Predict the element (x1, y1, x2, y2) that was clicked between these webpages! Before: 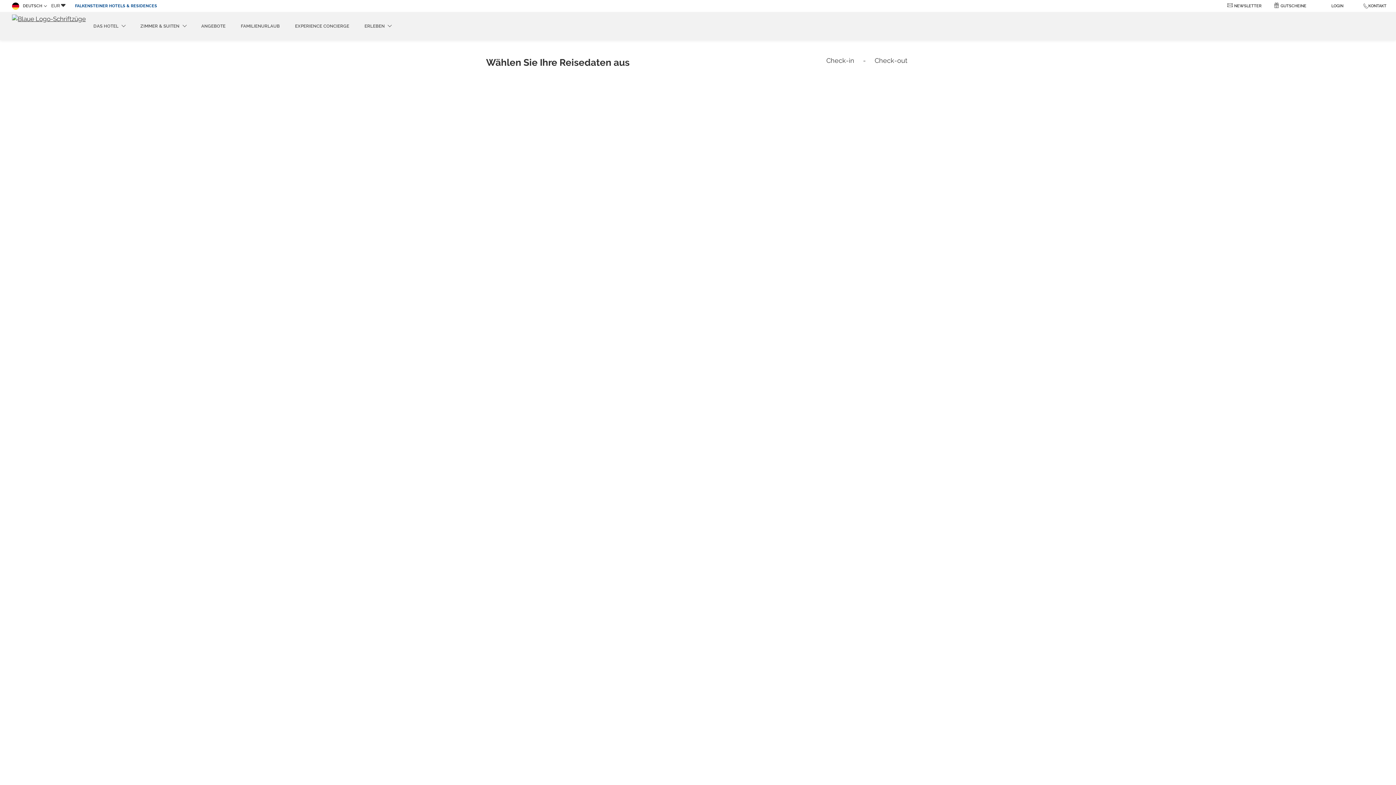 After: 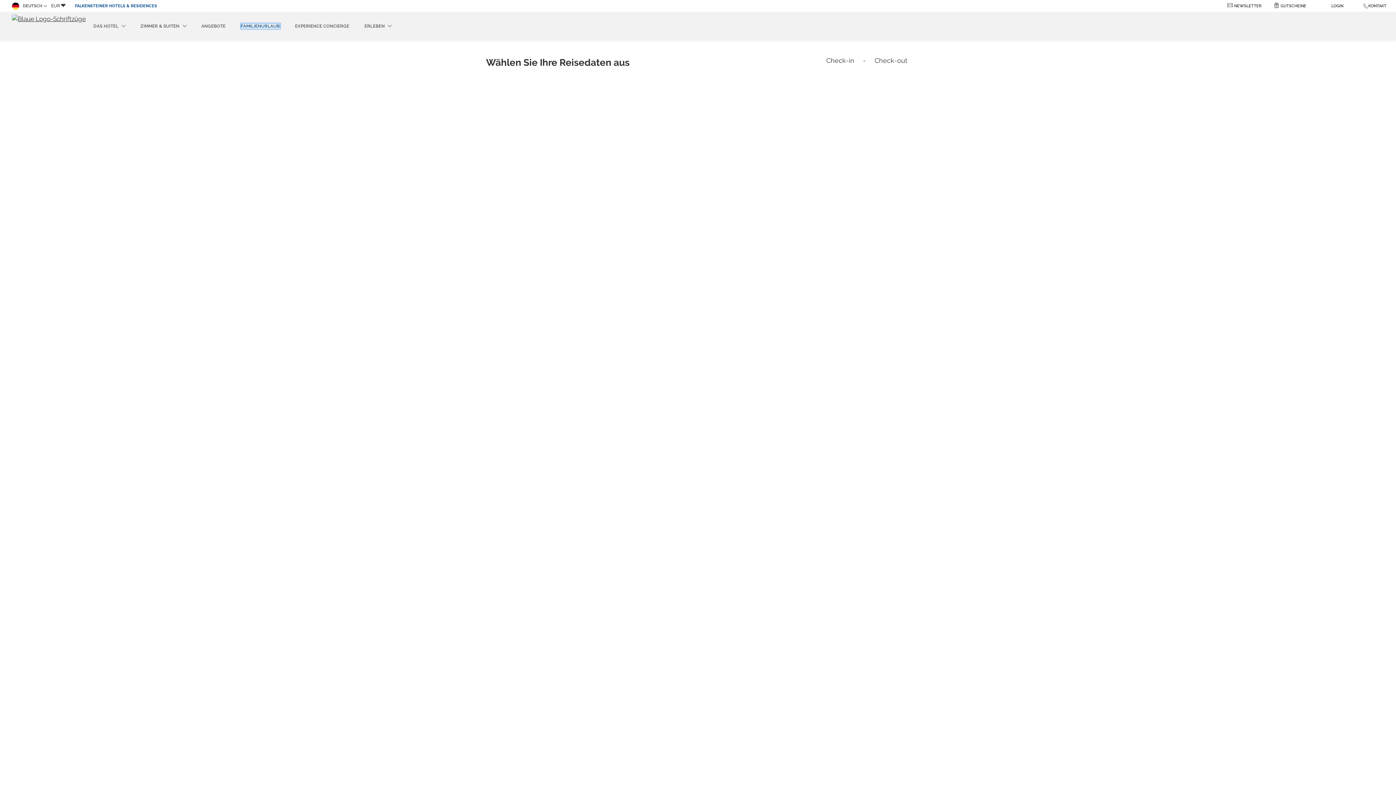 Action: label: opens in new tab bbox: (240, 23, 279, 28)